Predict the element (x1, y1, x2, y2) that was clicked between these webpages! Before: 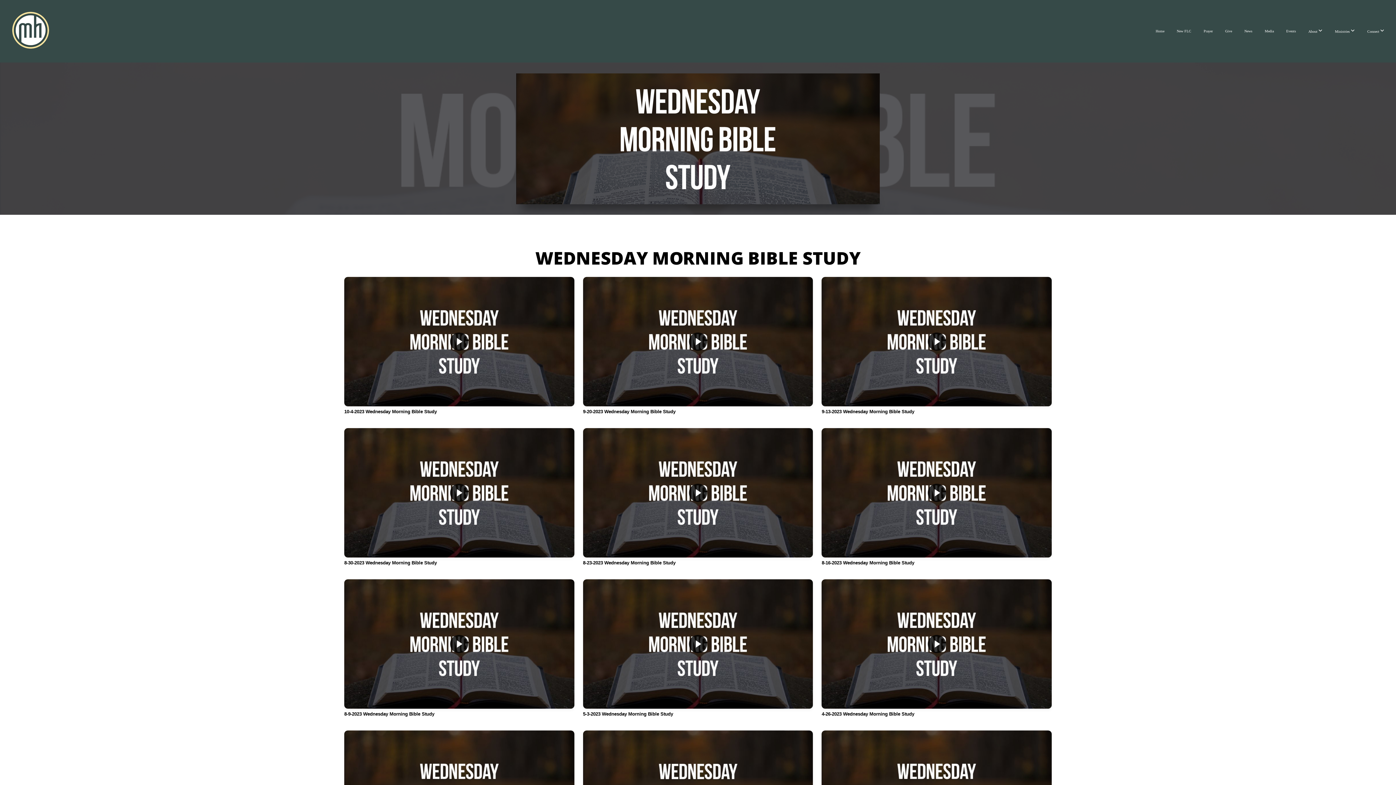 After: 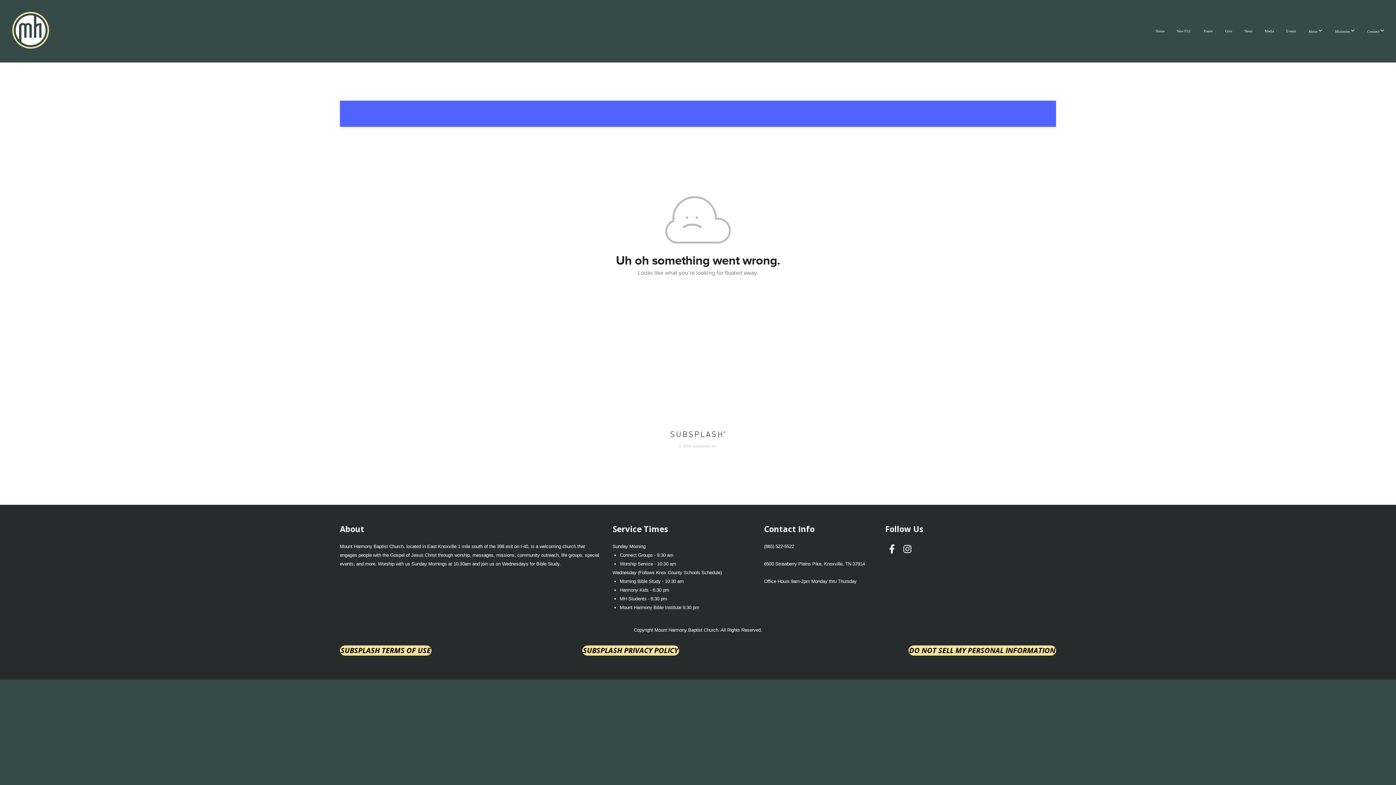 Action: bbox: (1281, 21, 1301, 40) label: Events